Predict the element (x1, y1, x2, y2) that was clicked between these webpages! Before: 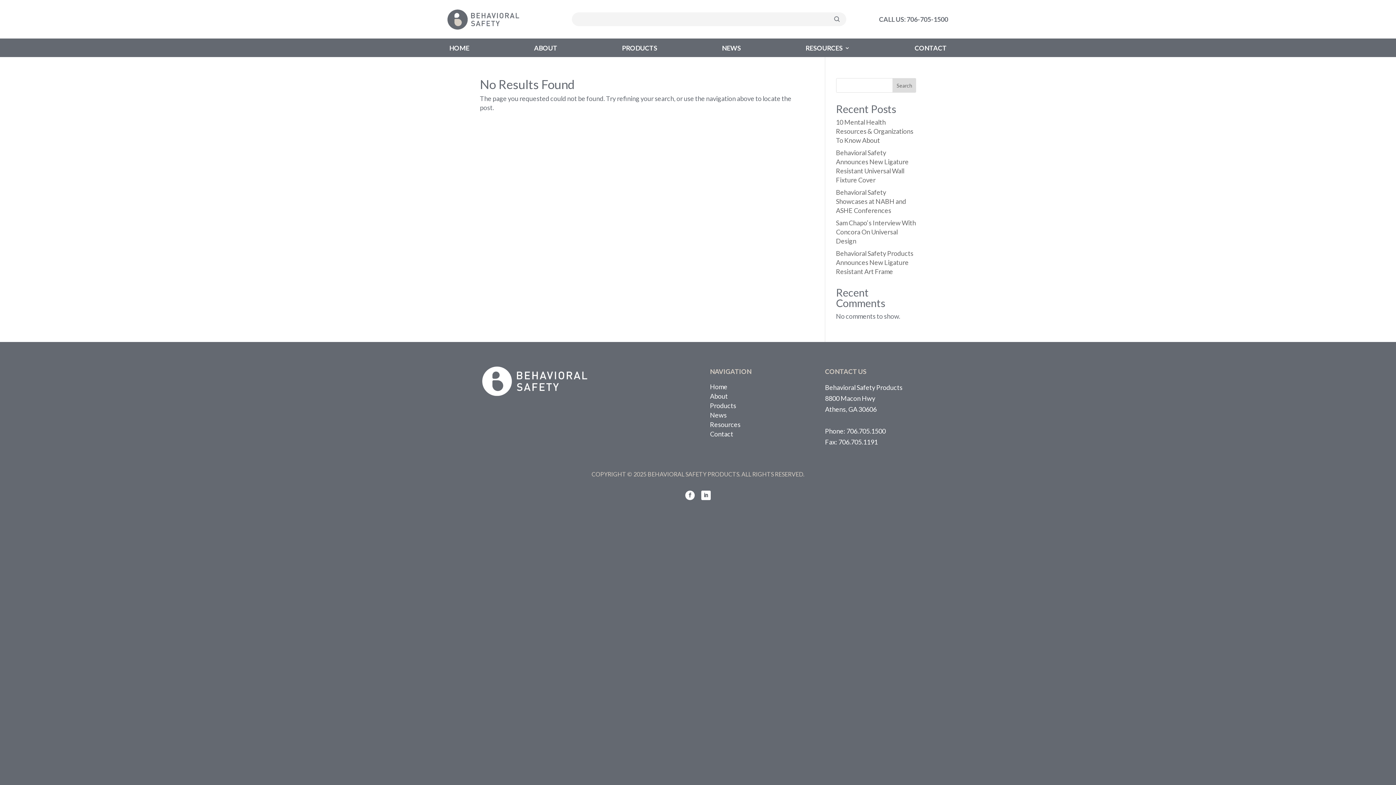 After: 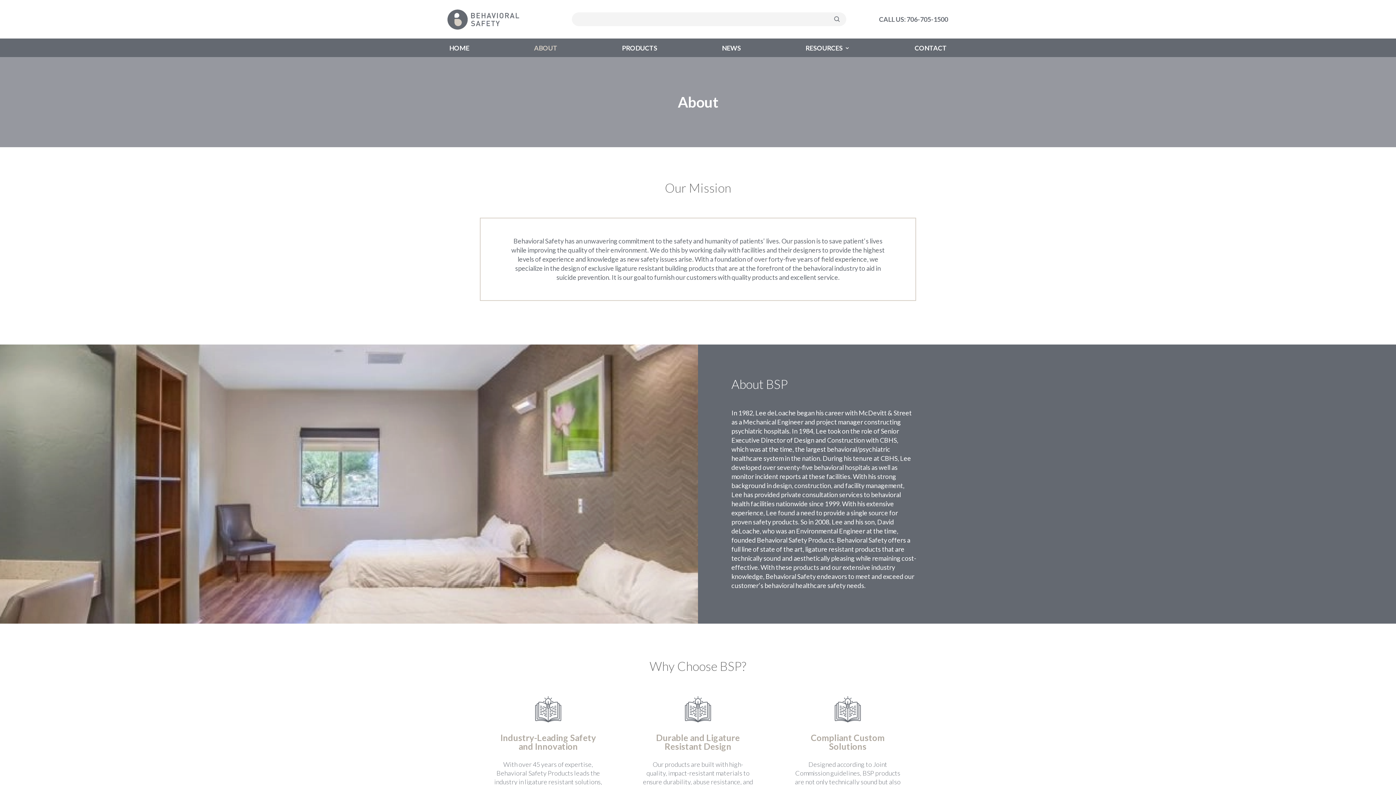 Action: label: About bbox: (710, 392, 728, 400)